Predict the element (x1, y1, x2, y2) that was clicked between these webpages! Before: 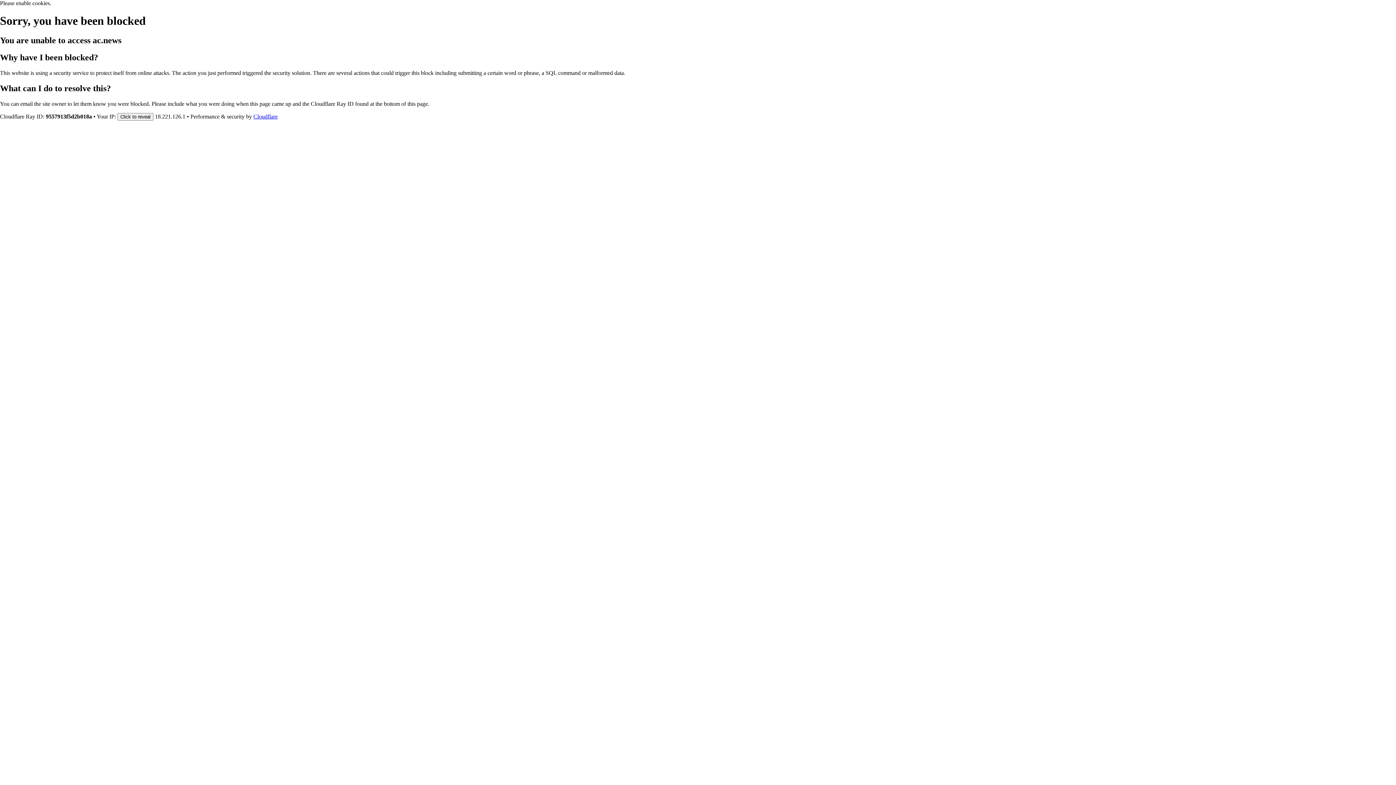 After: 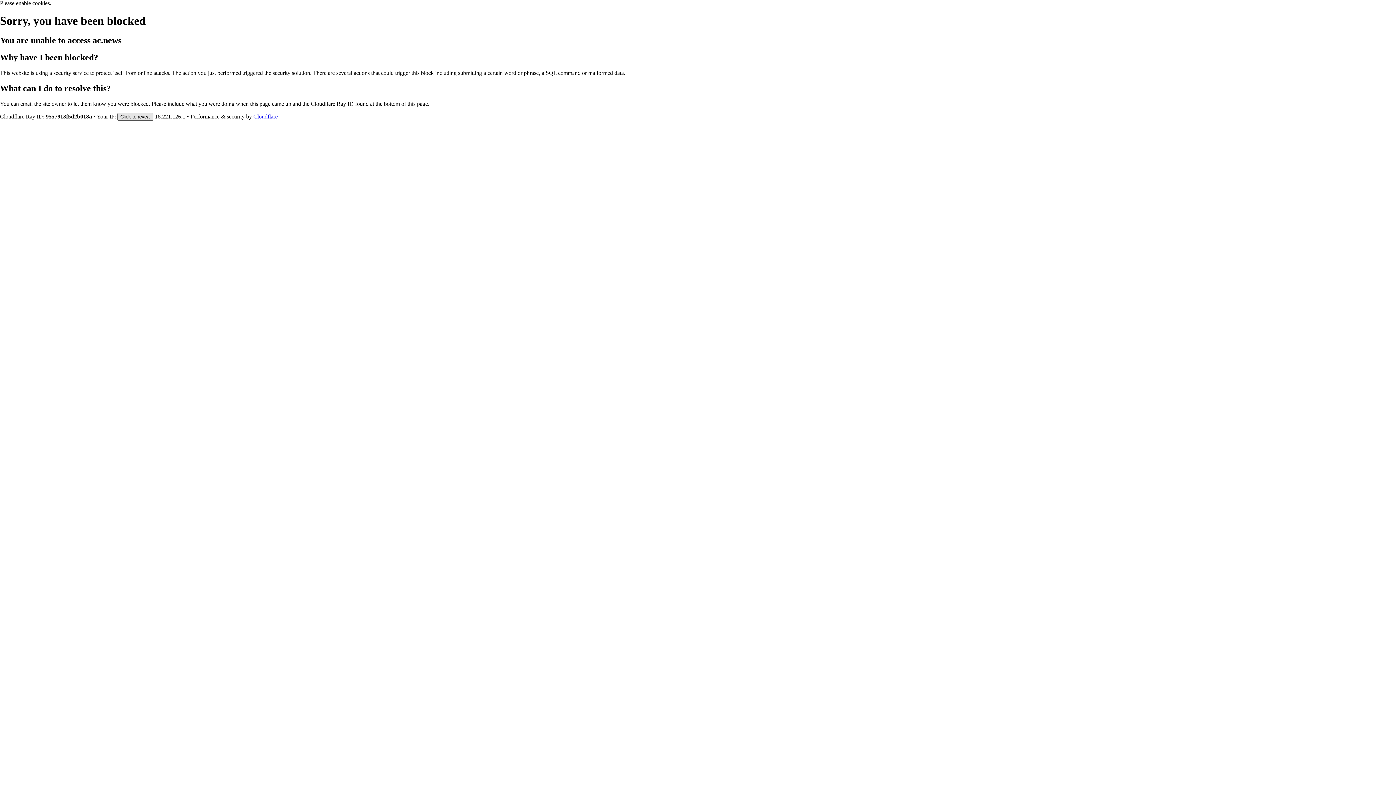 Action: bbox: (117, 112, 153, 120) label: Click to reveal